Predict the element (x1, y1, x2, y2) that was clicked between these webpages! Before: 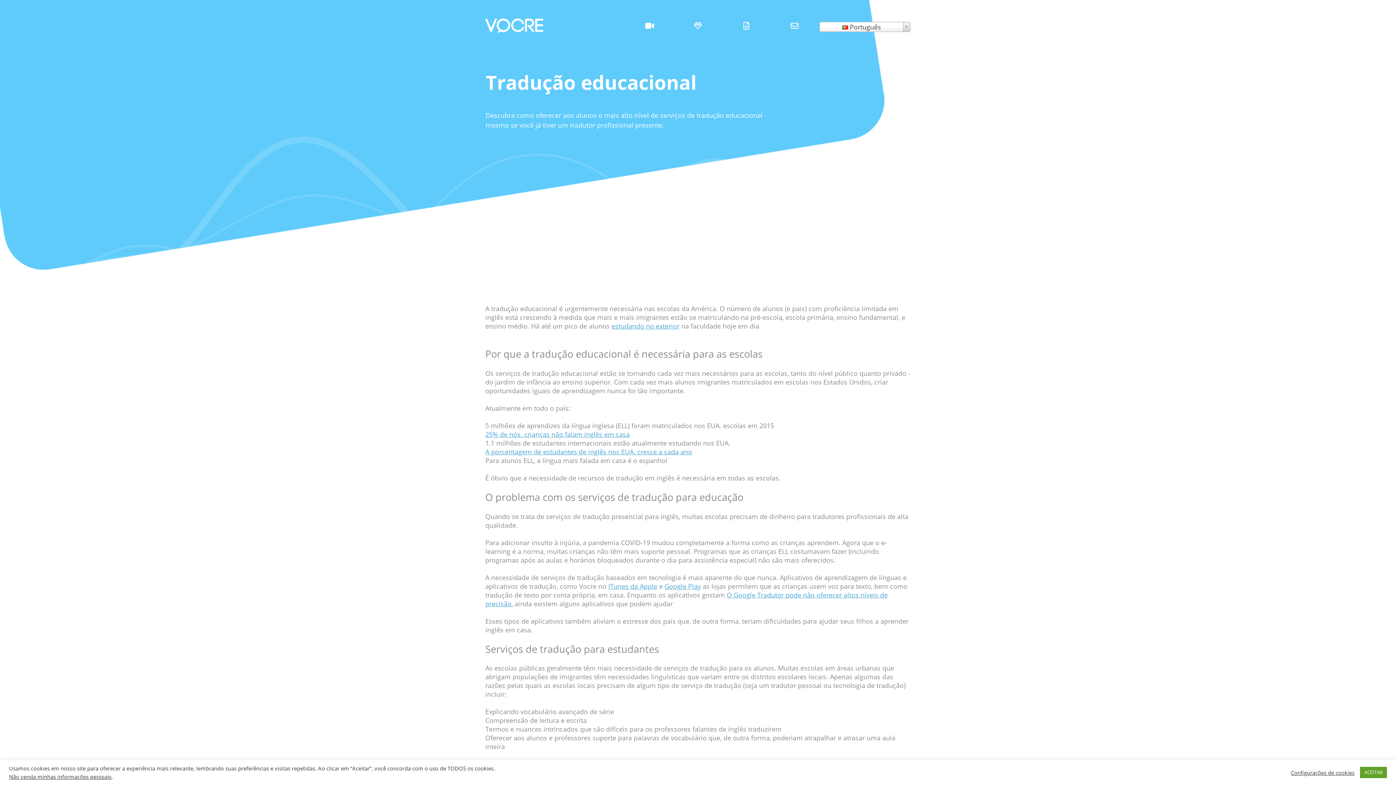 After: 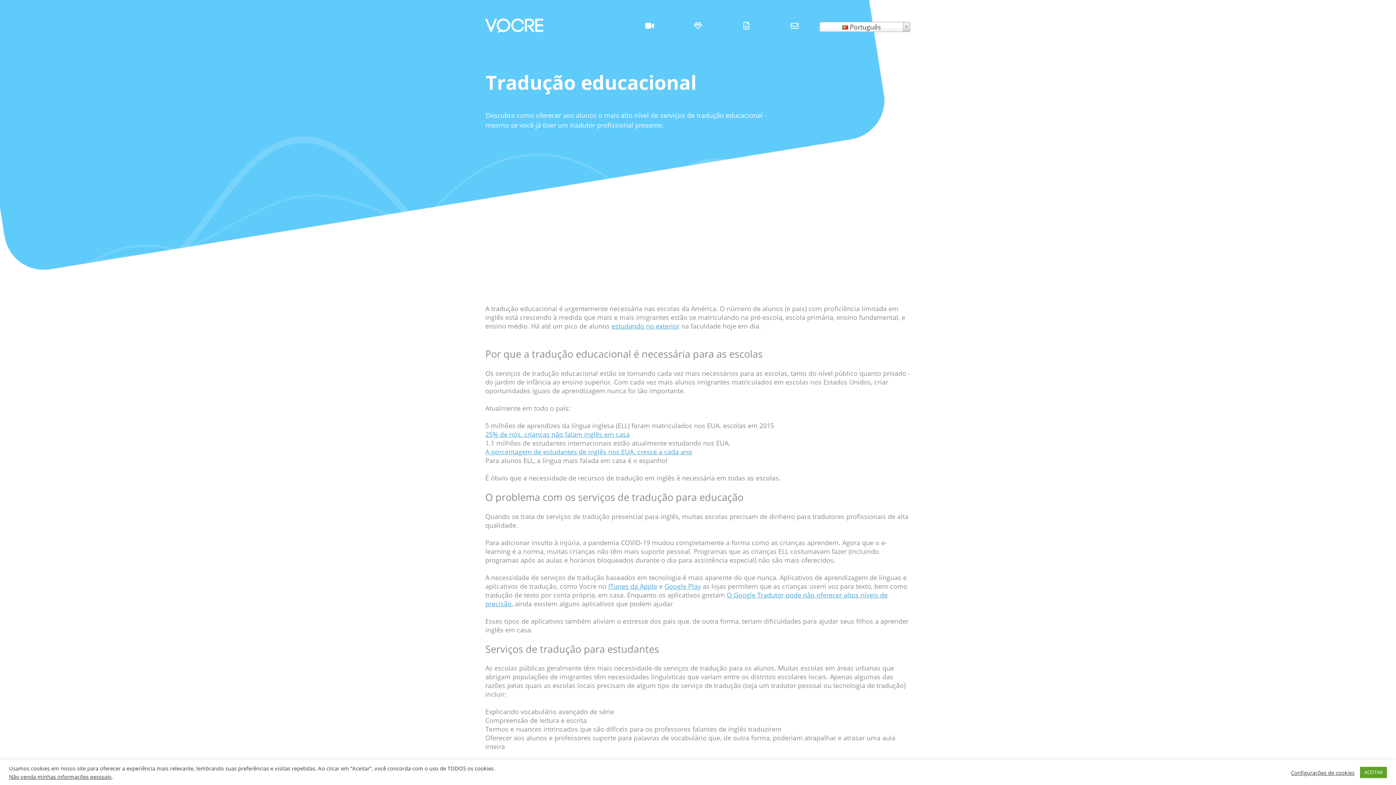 Action: bbox: (664, 582, 701, 590) label: Google Play